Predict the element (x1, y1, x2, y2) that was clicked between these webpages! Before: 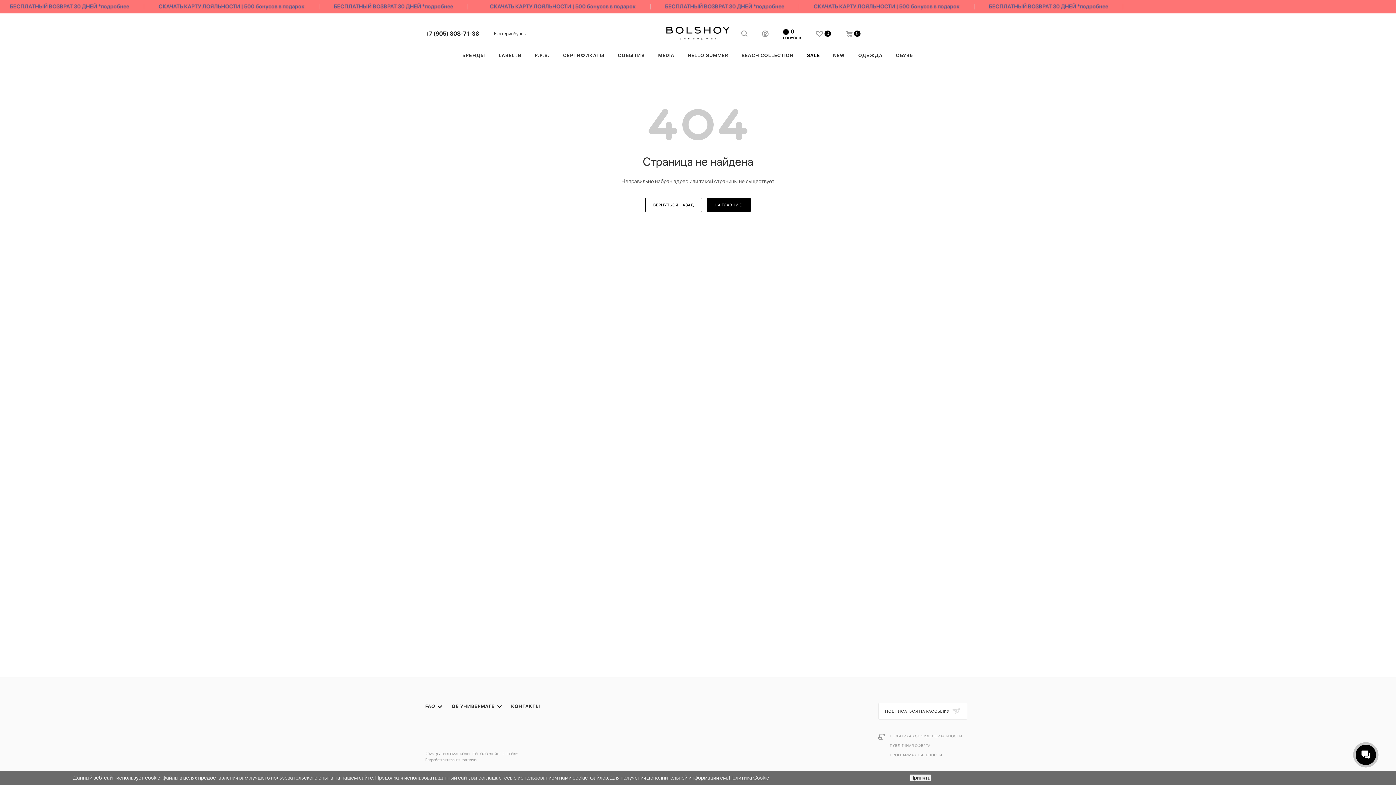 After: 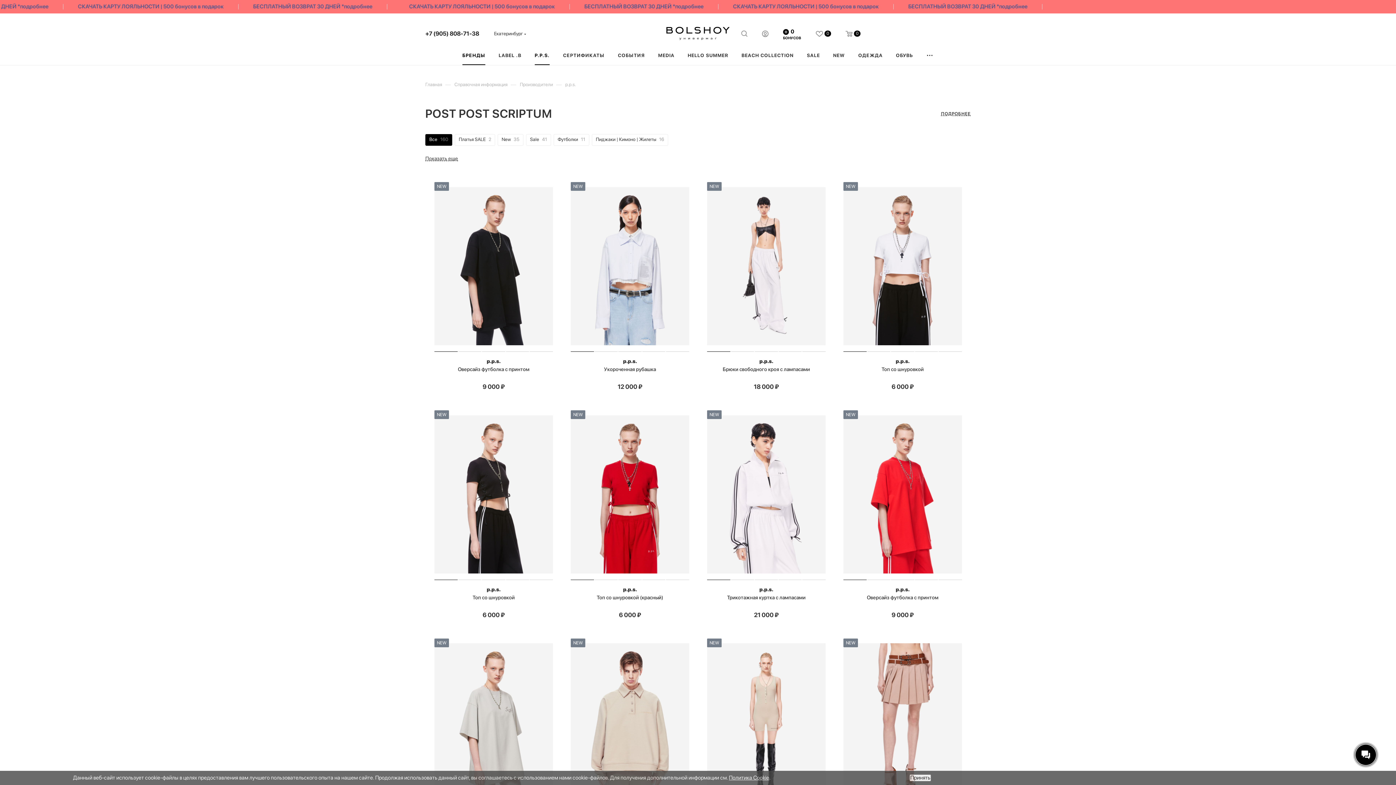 Action: label: P.P.S. bbox: (528, 45, 556, 65)